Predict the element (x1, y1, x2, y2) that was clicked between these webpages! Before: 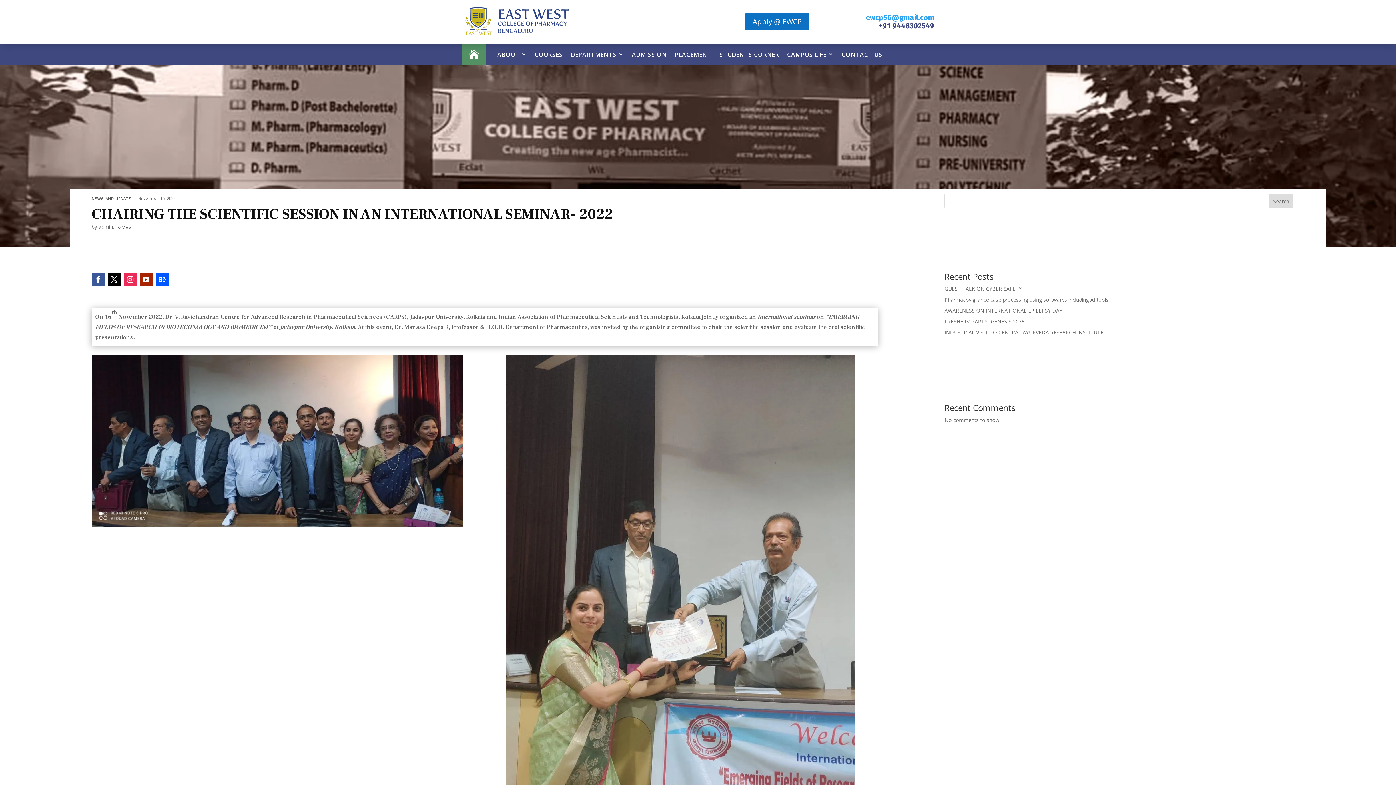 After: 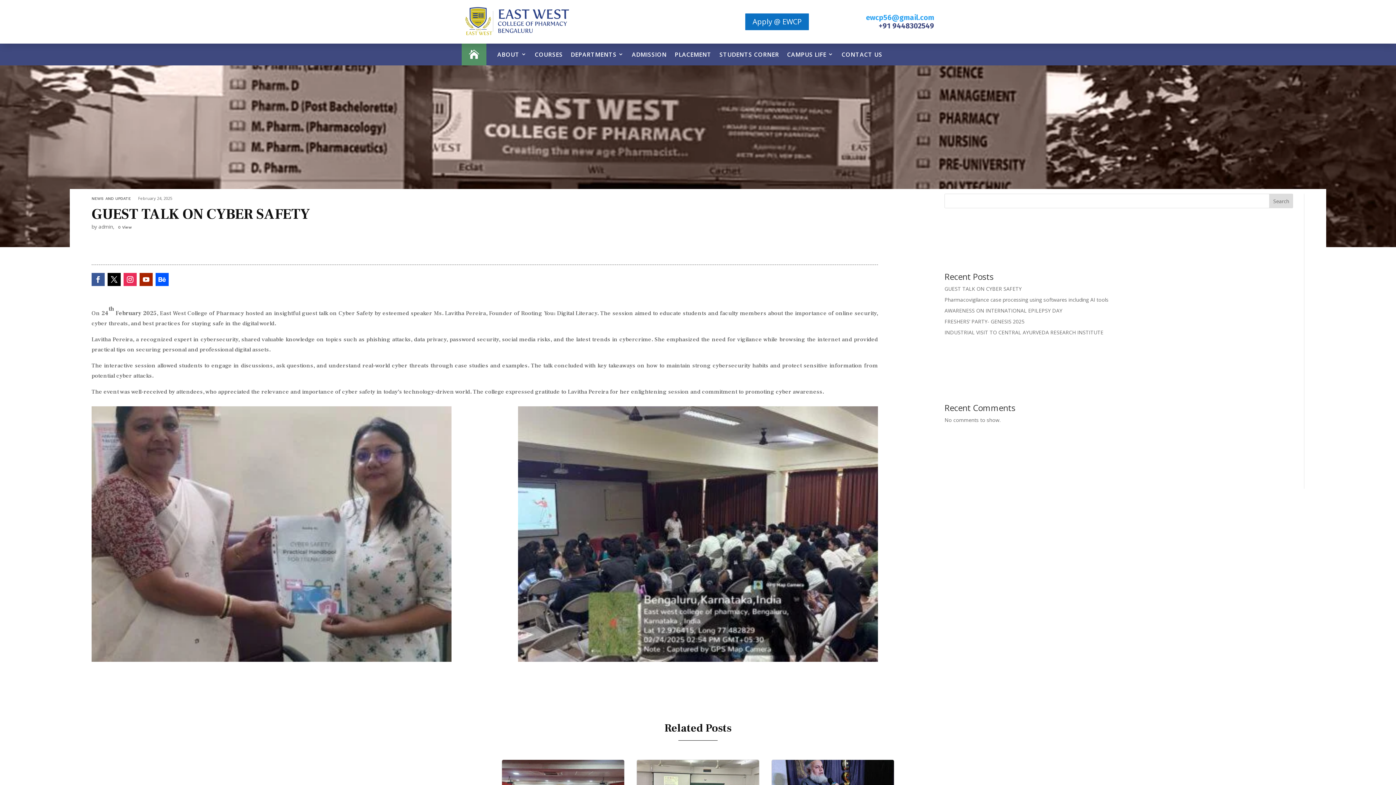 Action: label: GUEST TALK ON CYBER SAFETY bbox: (944, 285, 1021, 292)